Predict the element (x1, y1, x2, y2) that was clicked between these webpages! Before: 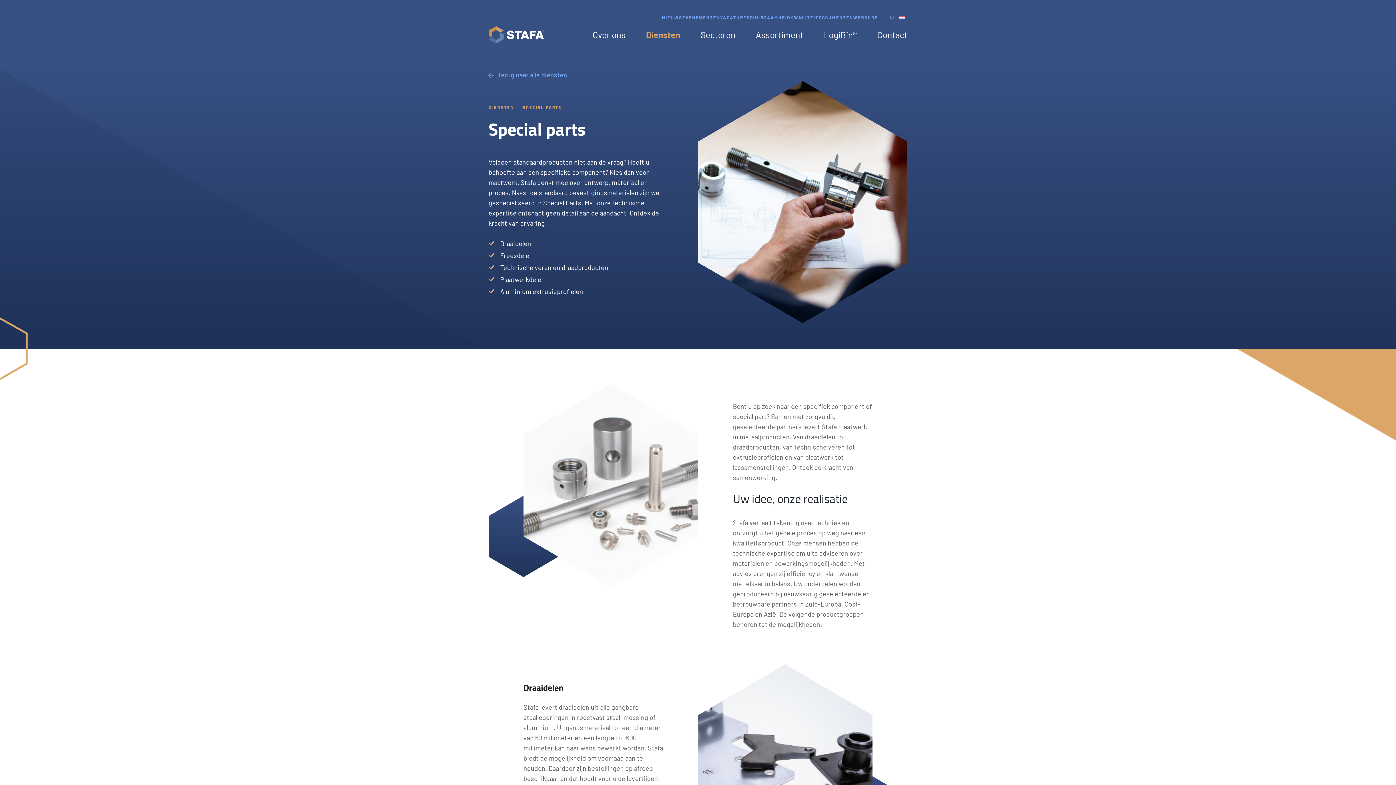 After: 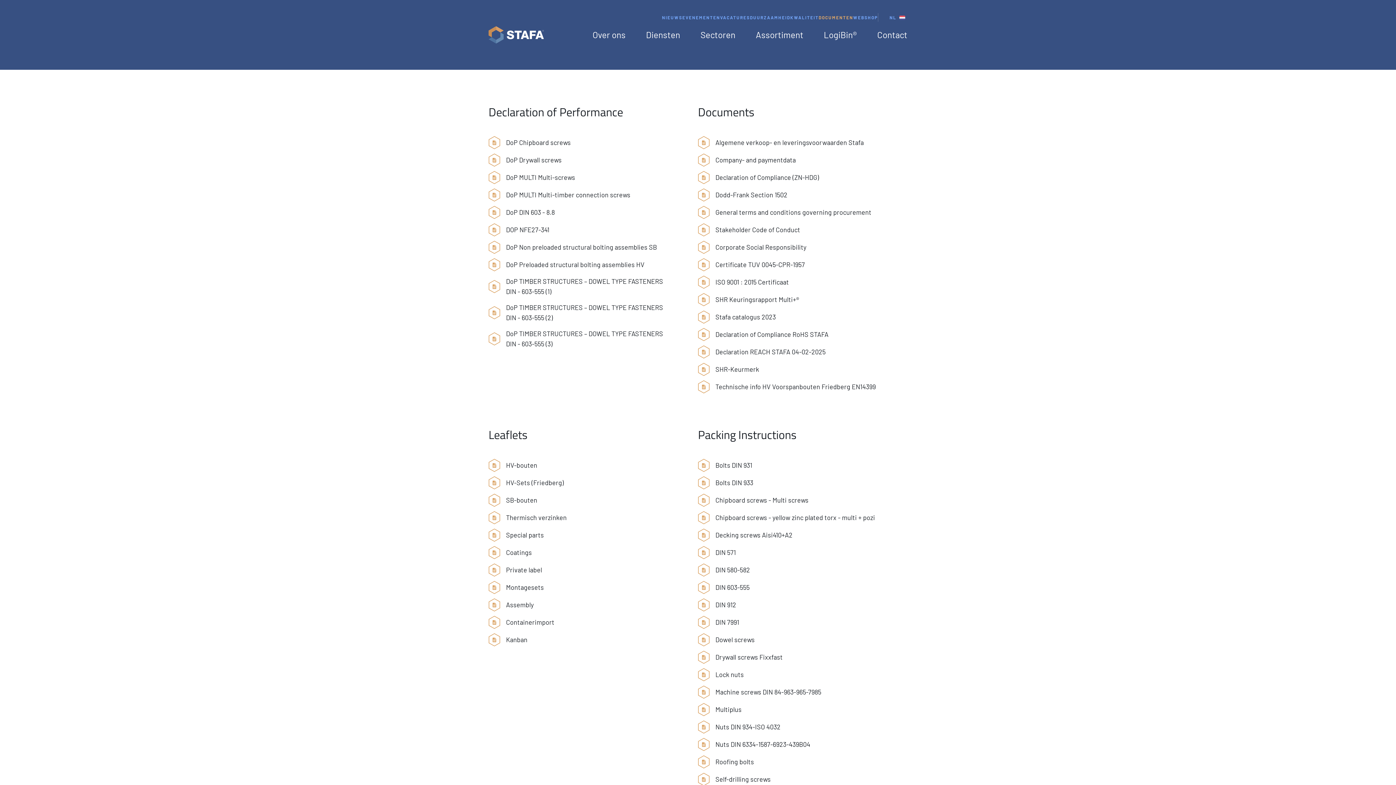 Action: label: DOCUMENTEN bbox: (818, 8, 853, 26)